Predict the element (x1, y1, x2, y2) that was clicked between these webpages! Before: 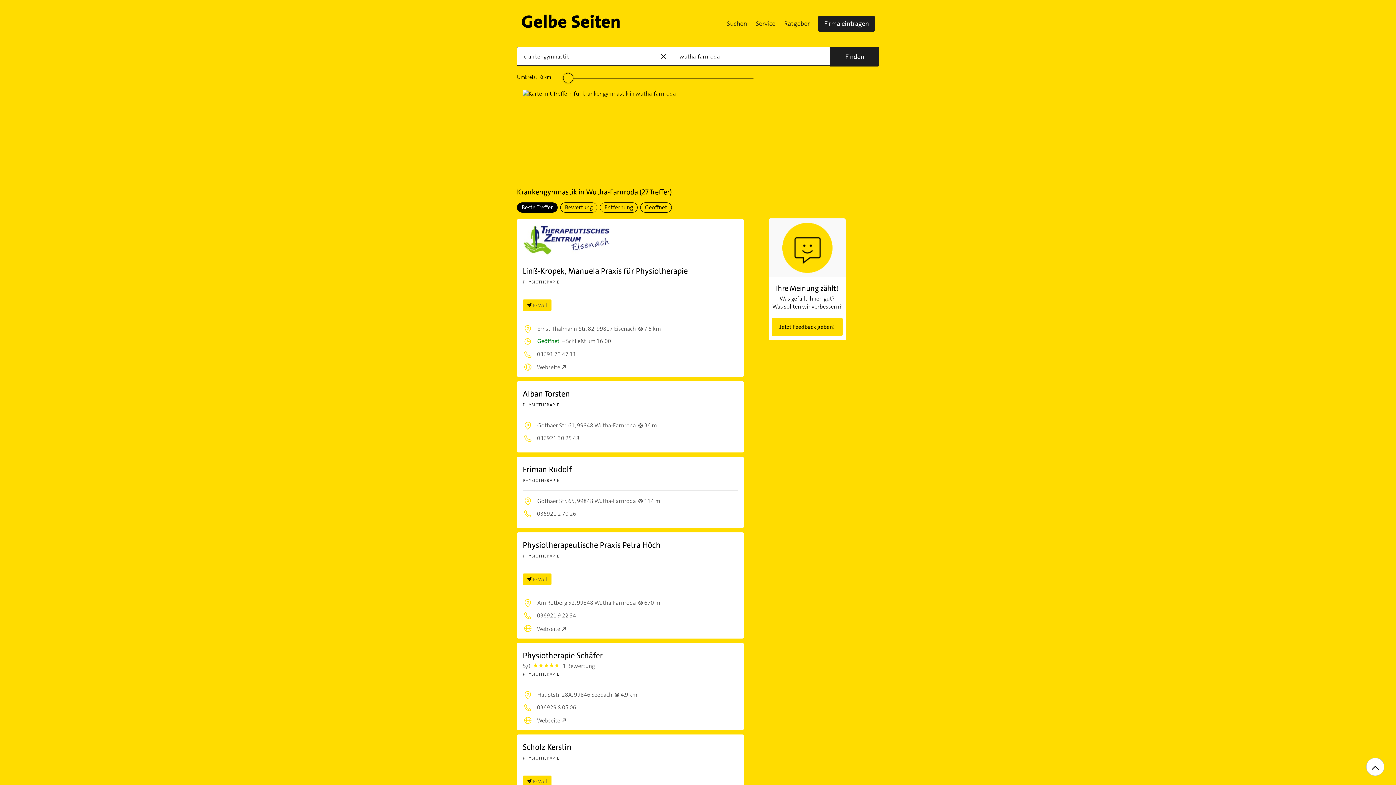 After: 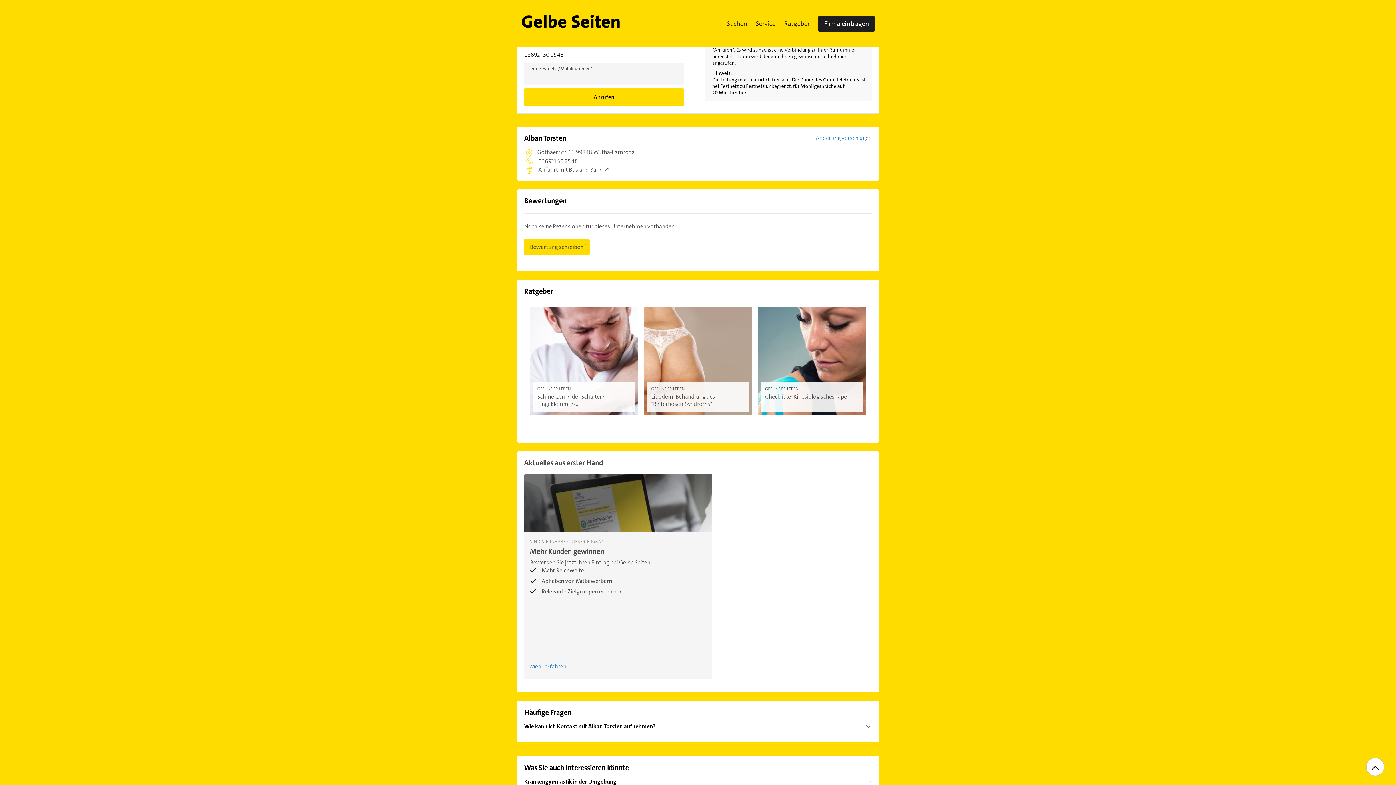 Action: label:  036921 30 25 48 bbox: (522, 434, 580, 442)